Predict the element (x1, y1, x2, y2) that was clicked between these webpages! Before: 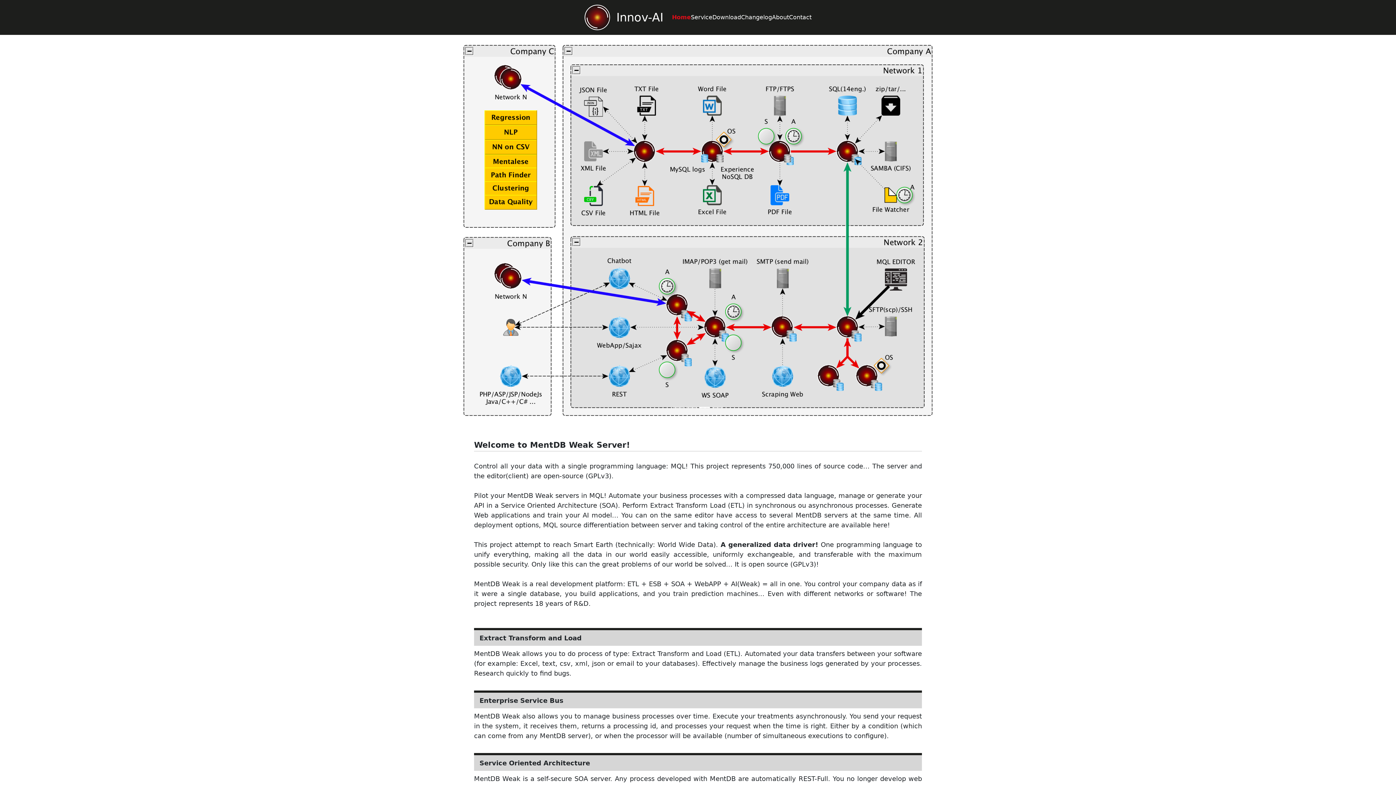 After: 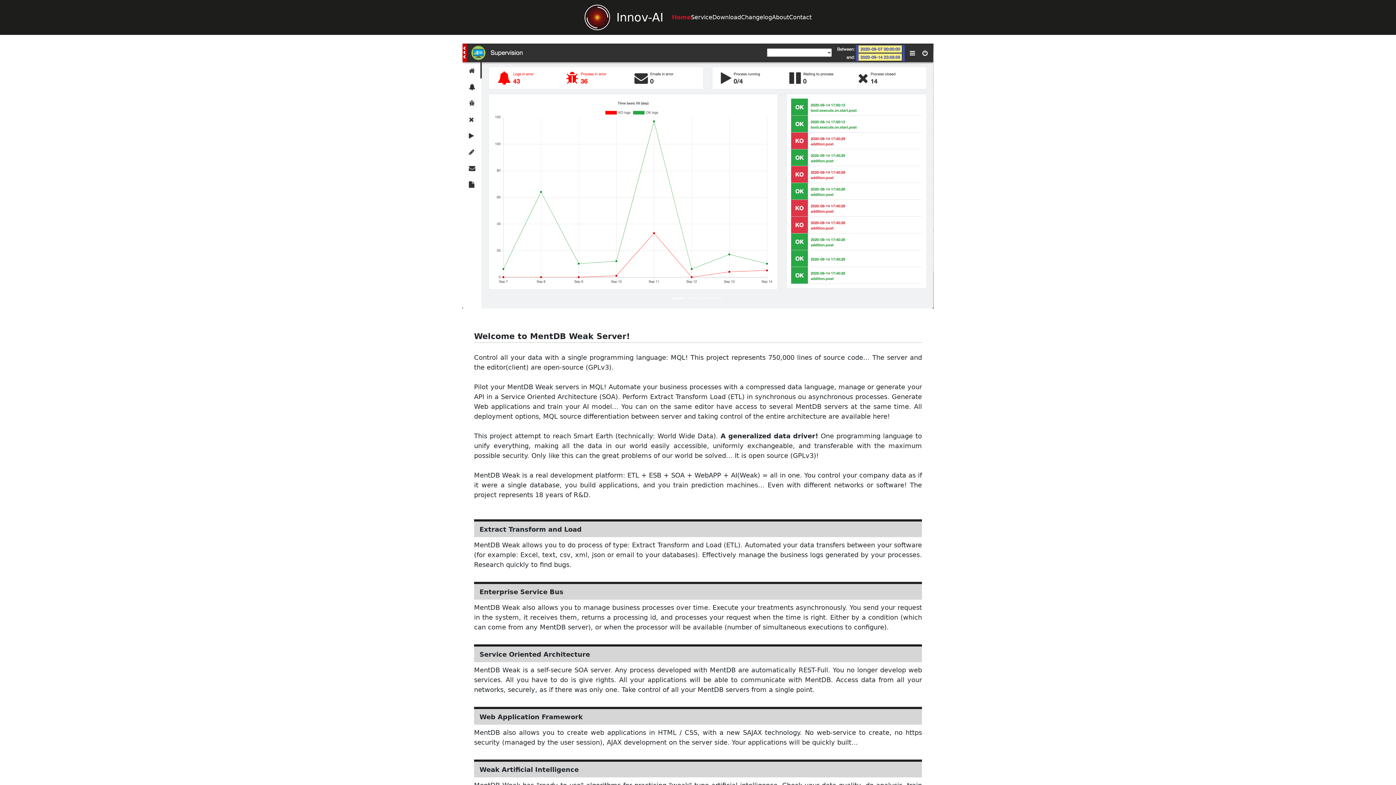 Action: label: Suivant bbox: (863, 43, 933, 308)